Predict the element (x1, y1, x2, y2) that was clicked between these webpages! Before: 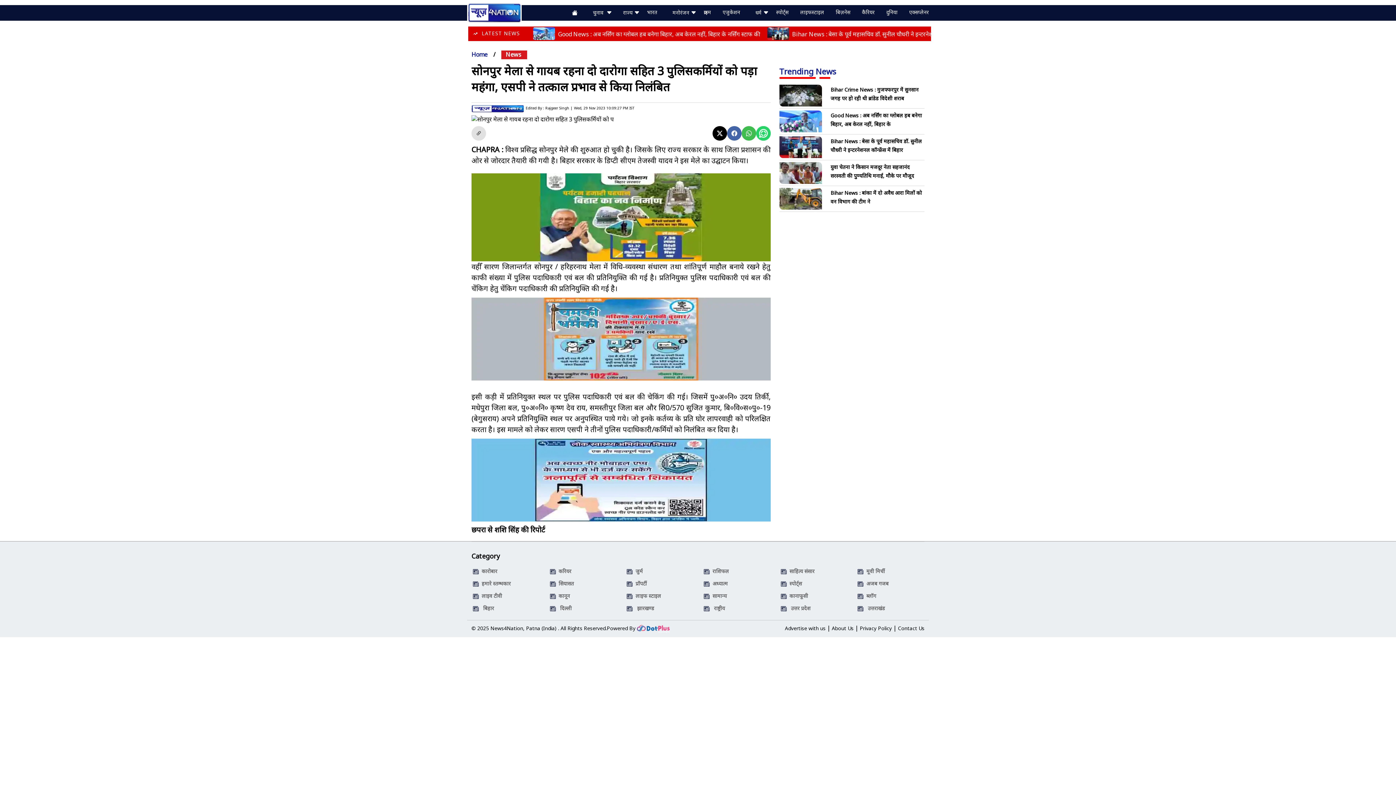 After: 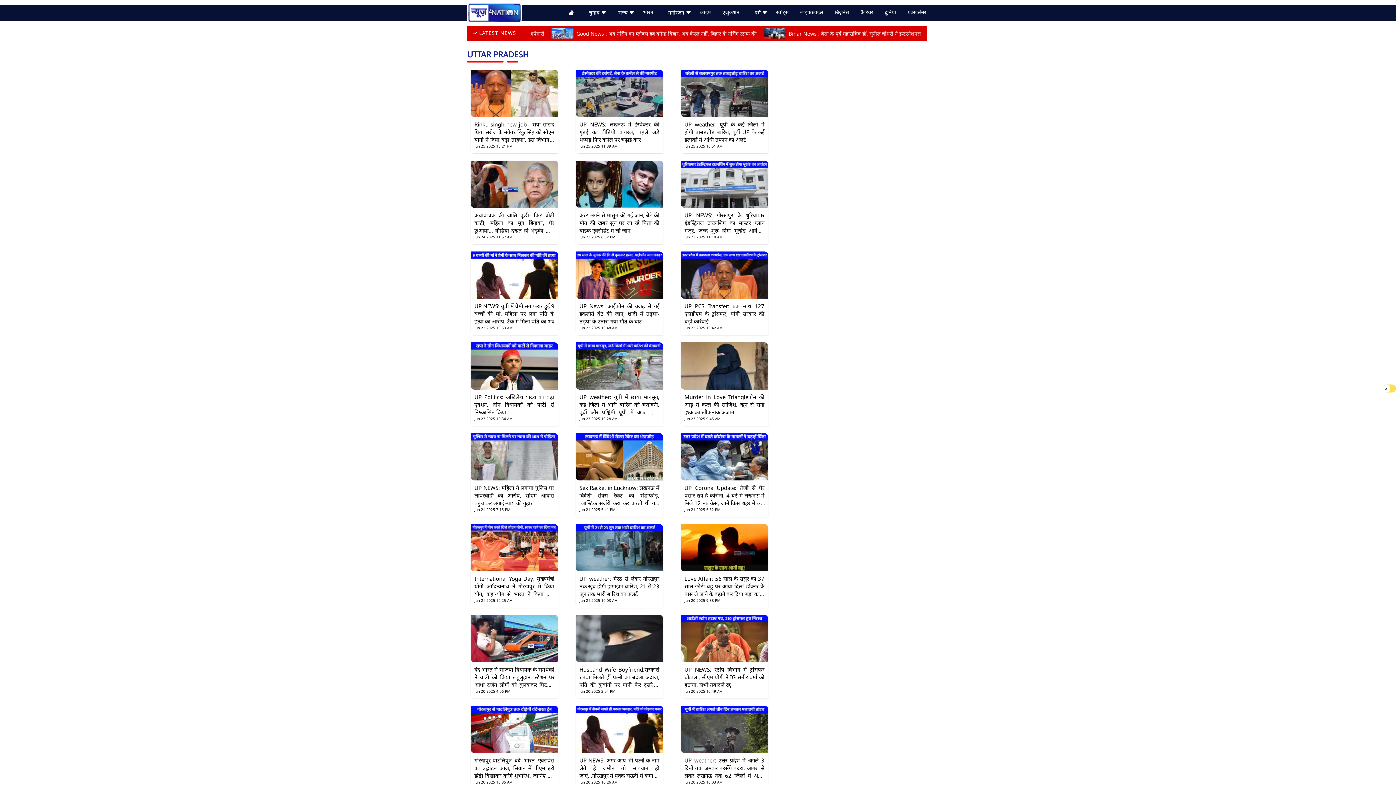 Action: bbox: (780, 605, 810, 611) label:    उत्तर प्रदेश